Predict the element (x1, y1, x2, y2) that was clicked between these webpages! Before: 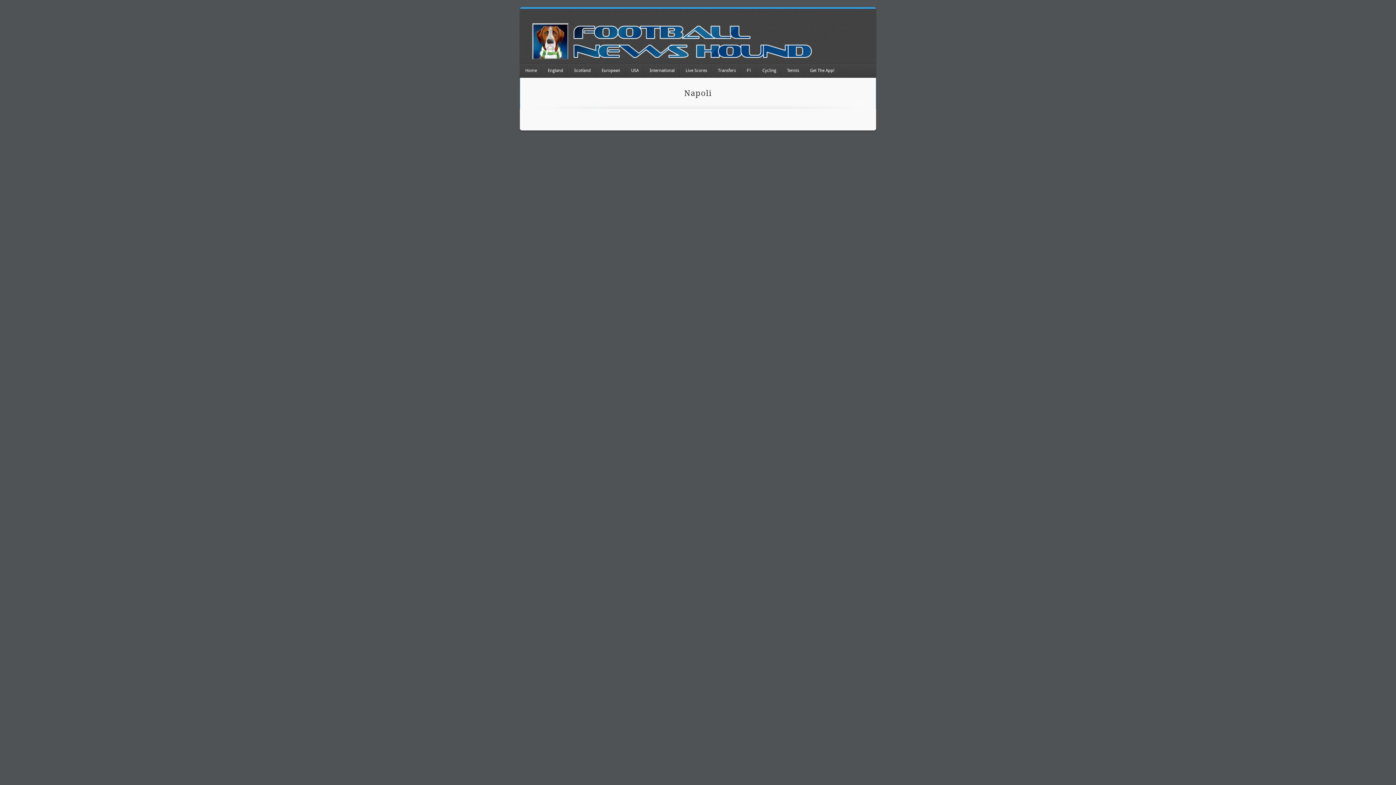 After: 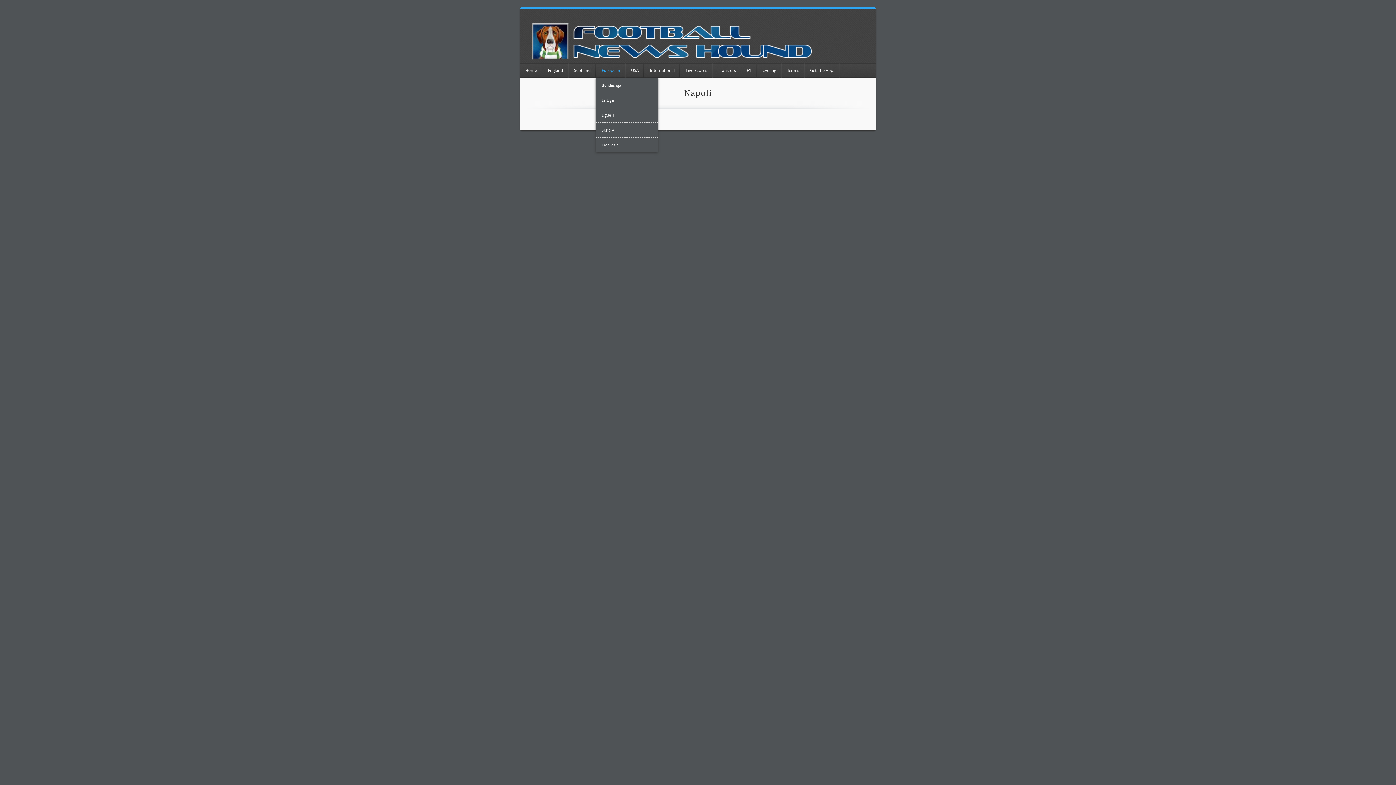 Action: label: European bbox: (596, 63, 625, 77)